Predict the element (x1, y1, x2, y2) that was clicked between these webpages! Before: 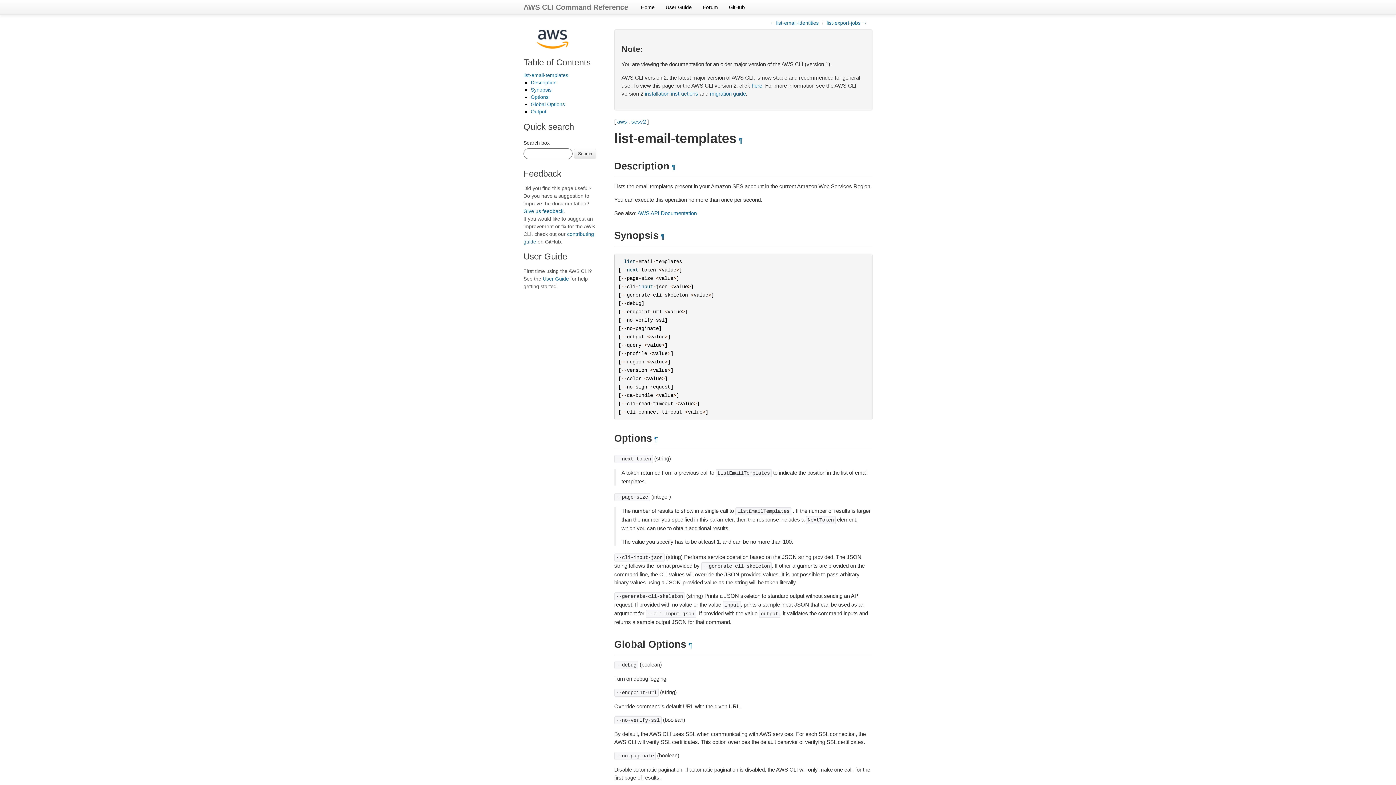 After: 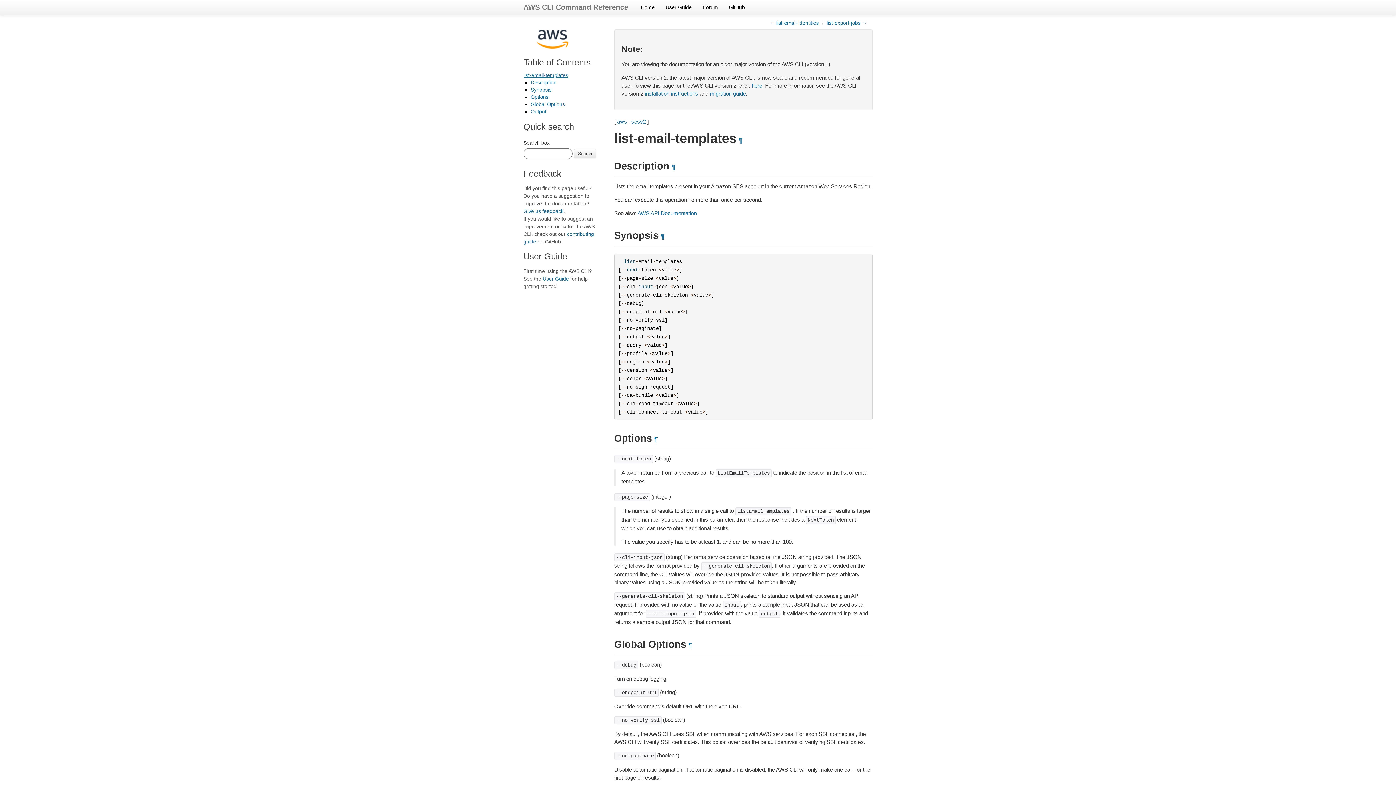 Action: bbox: (523, 72, 568, 78) label: list-email-templates